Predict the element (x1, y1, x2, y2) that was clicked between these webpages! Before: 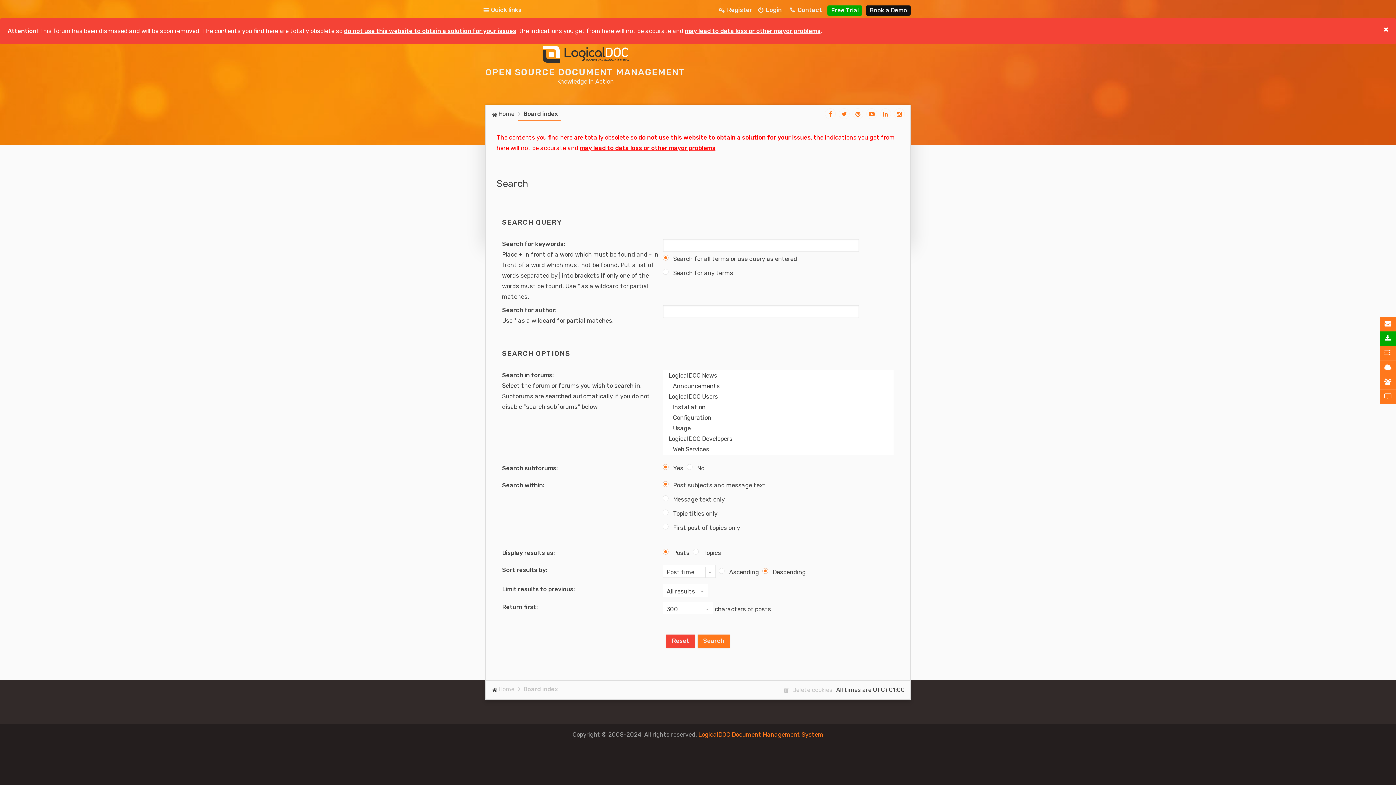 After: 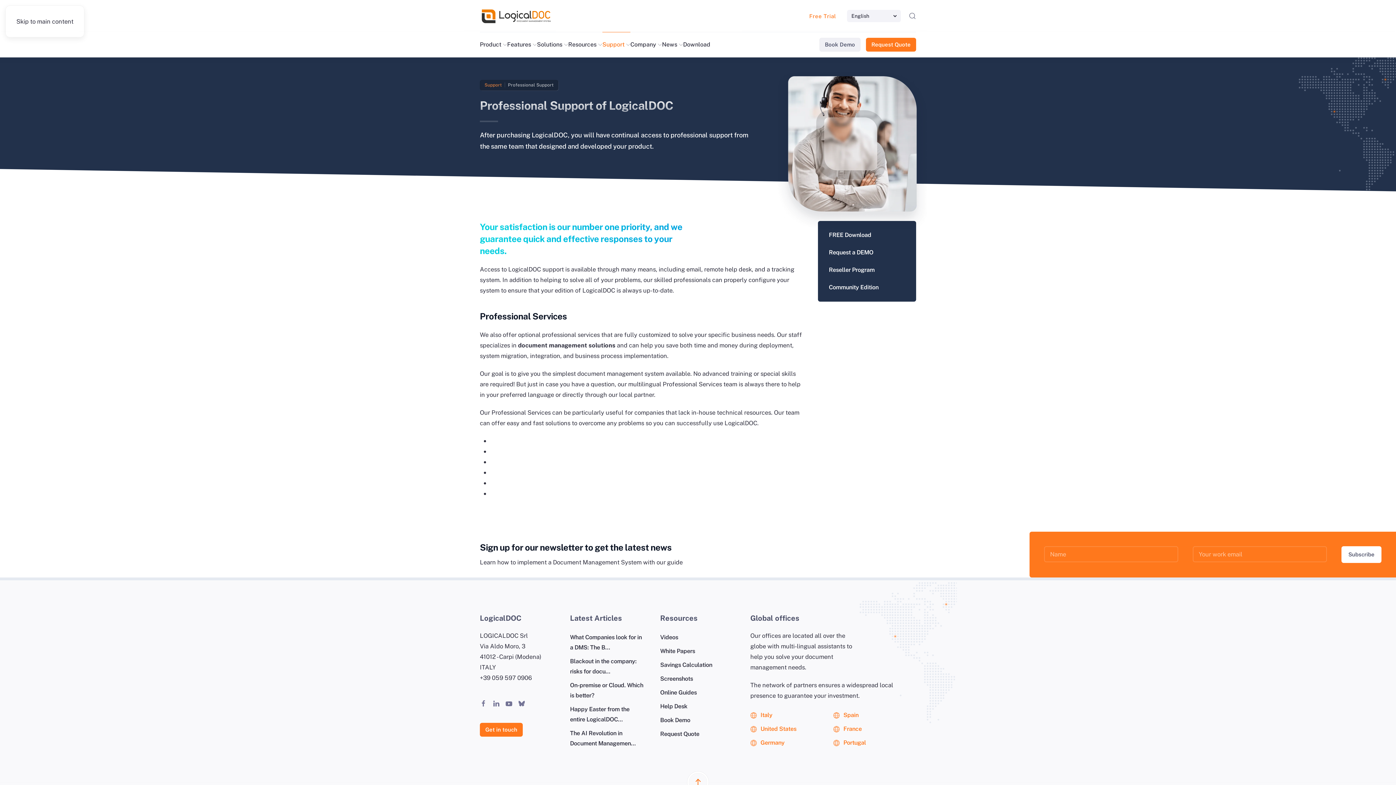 Action: bbox: (1380, 346, 1396, 360) label: Professional